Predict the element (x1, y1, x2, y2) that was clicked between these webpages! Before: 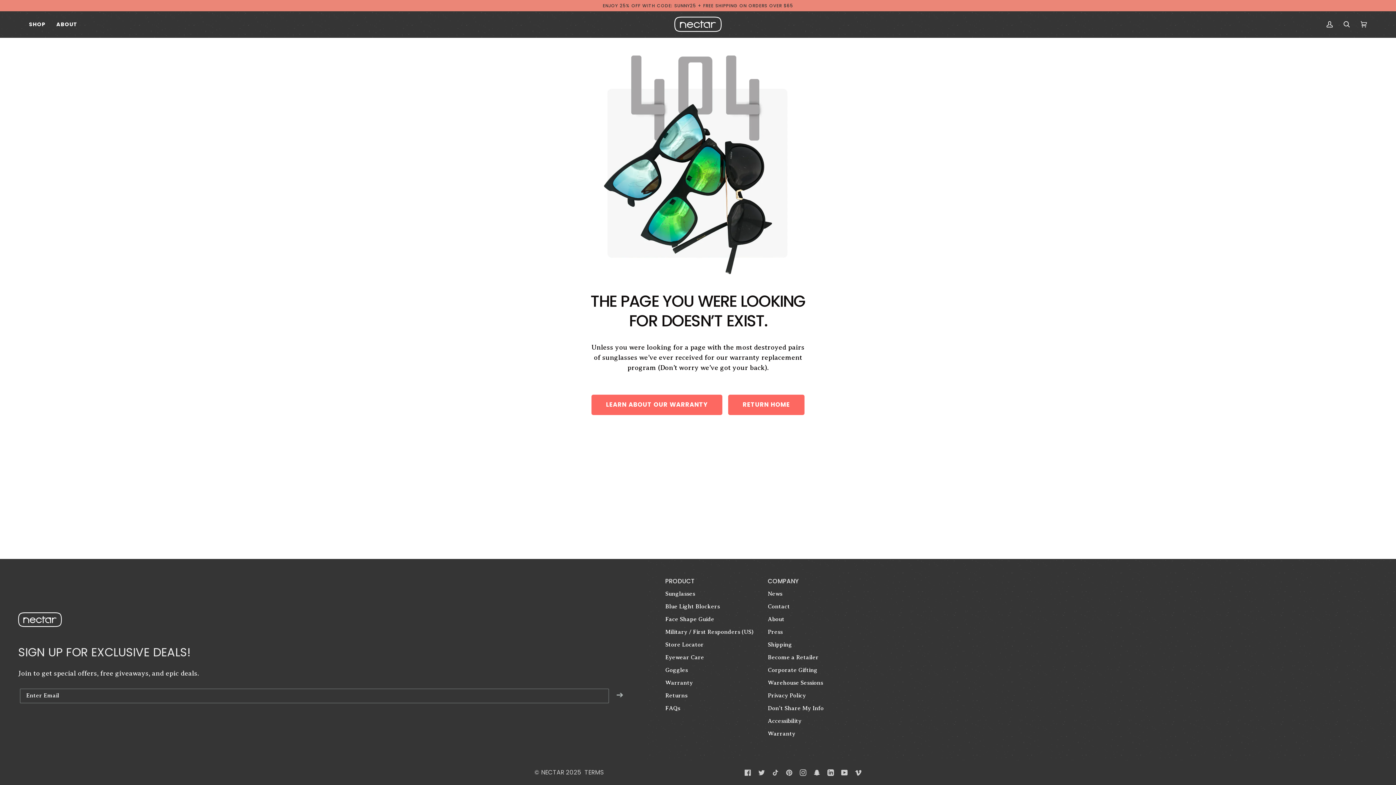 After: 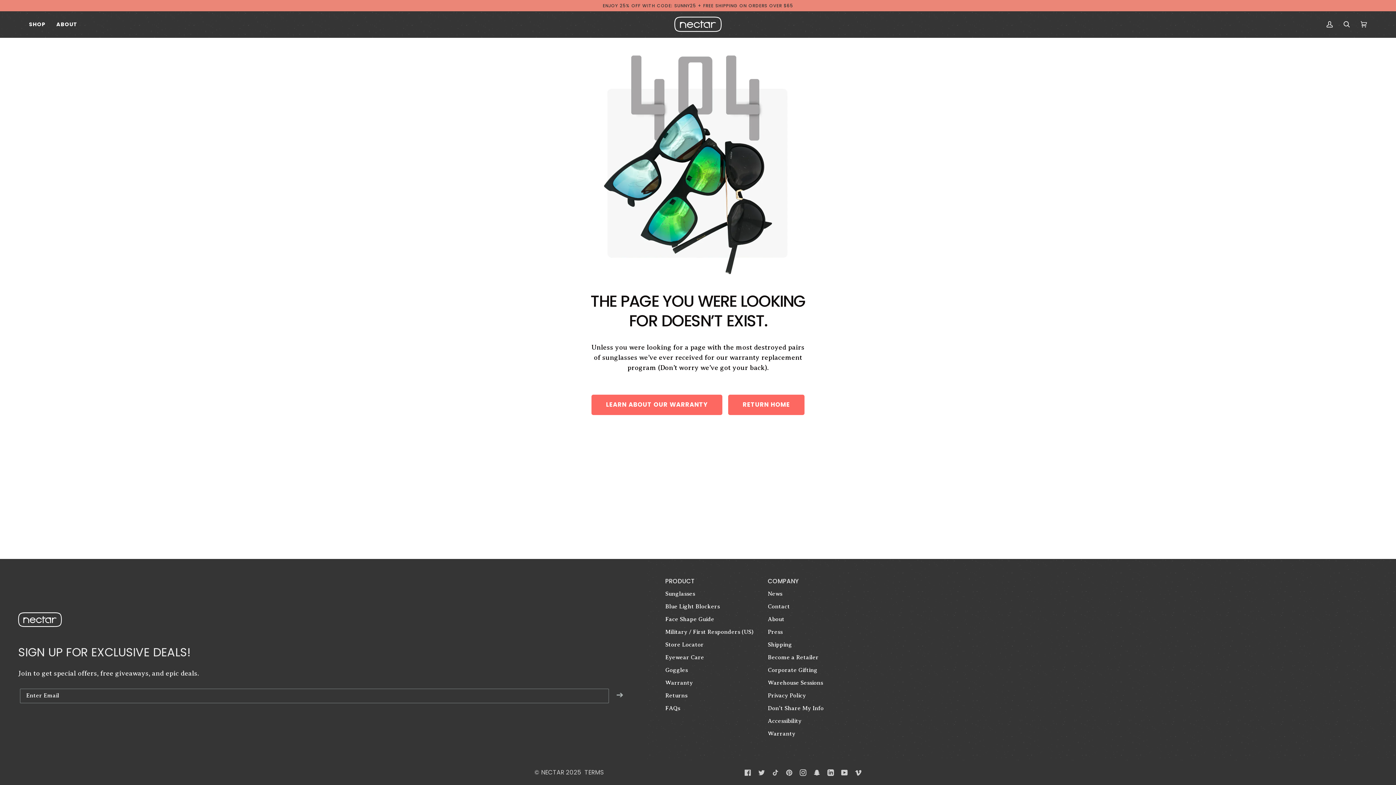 Action: label:  
INSTAGRAM bbox: (800, 769, 806, 776)